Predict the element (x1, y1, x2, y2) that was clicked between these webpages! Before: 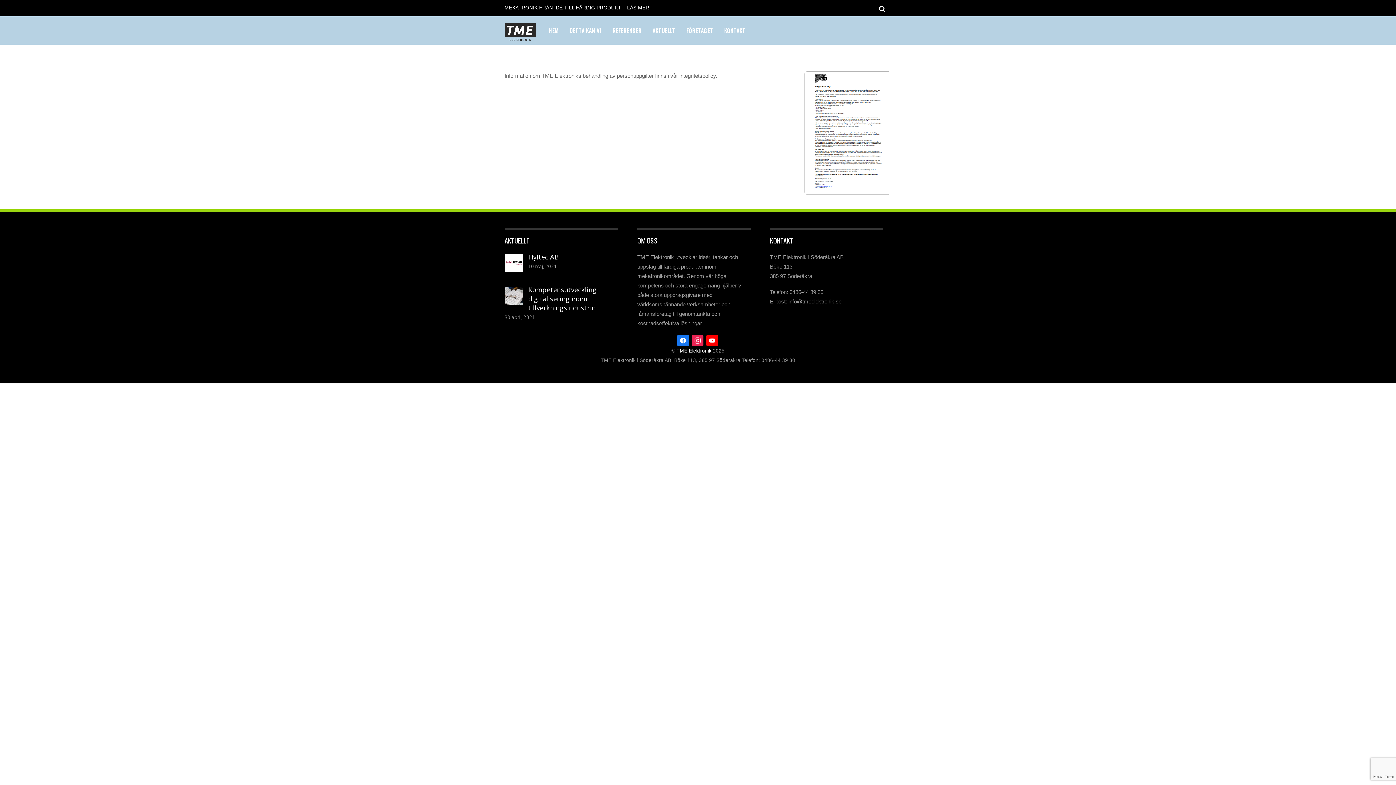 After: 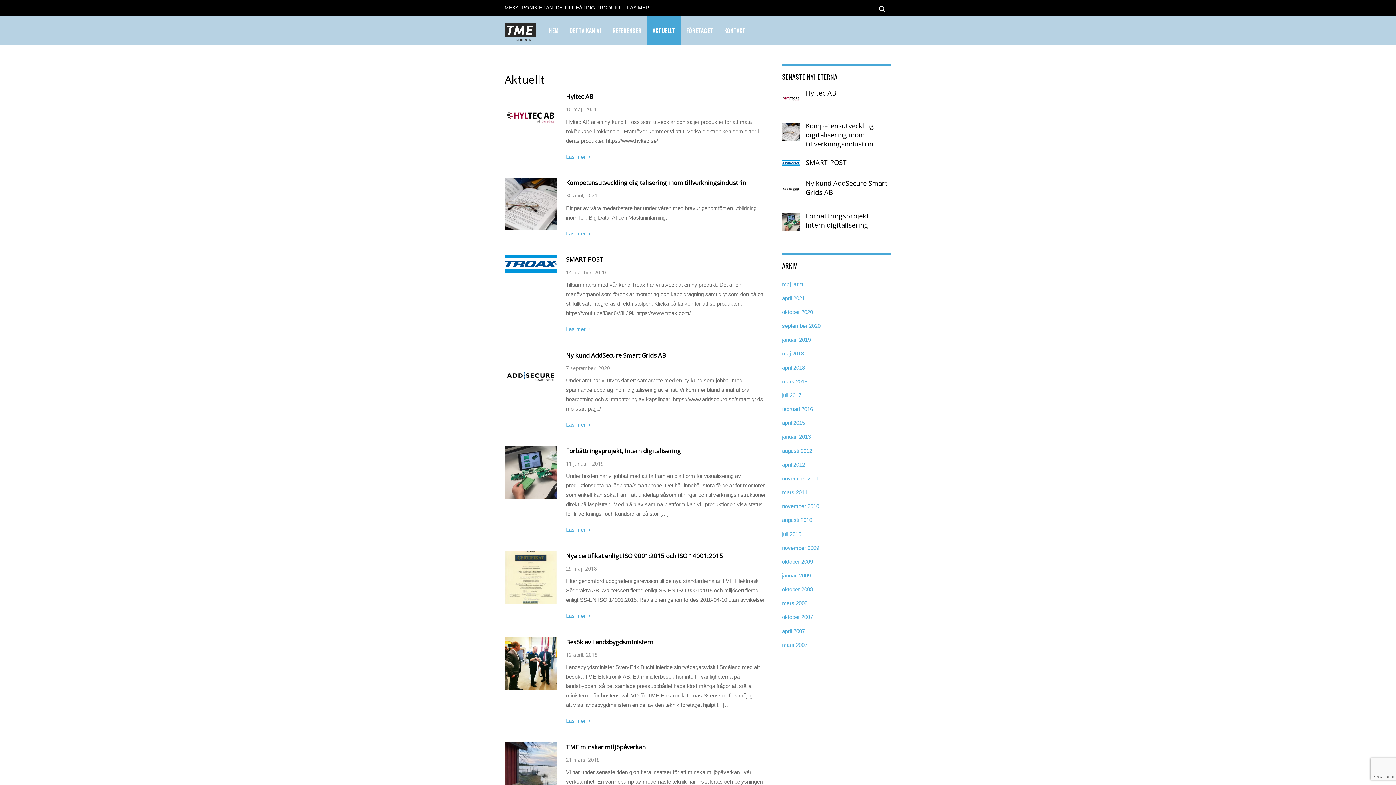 Action: bbox: (647, 16, 681, 44) label: AKTUELLT